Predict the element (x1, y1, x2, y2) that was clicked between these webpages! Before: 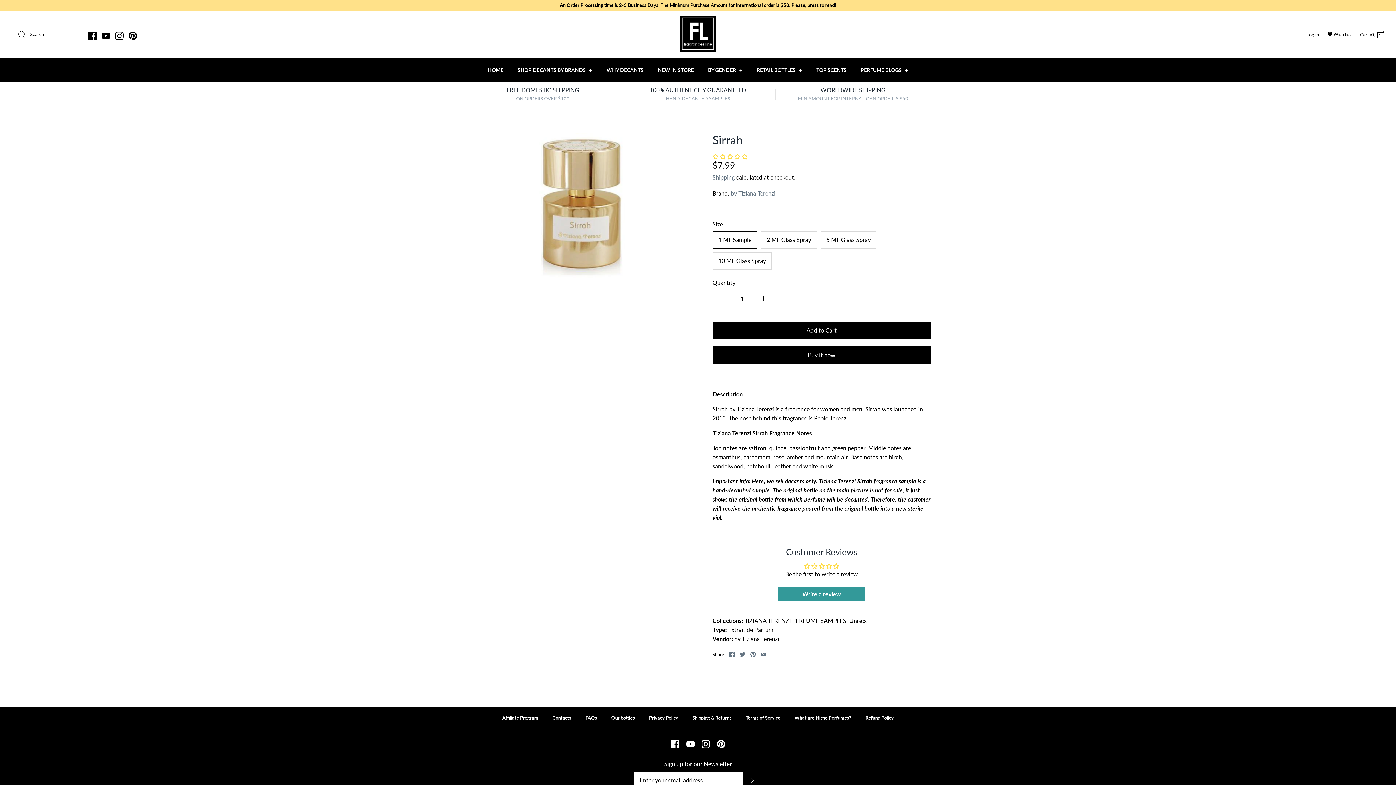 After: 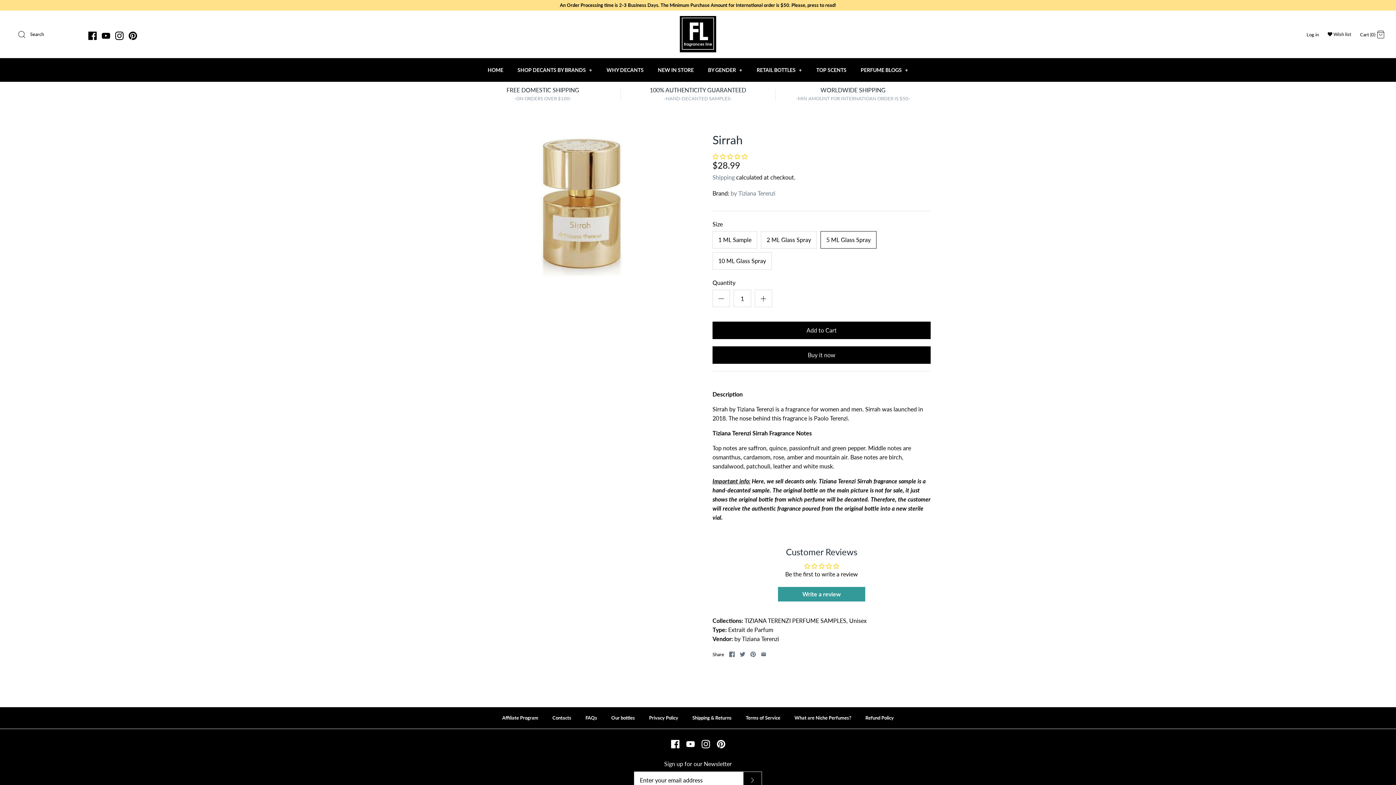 Action: label: 5 ML Glass Spray bbox: (820, 231, 876, 248)